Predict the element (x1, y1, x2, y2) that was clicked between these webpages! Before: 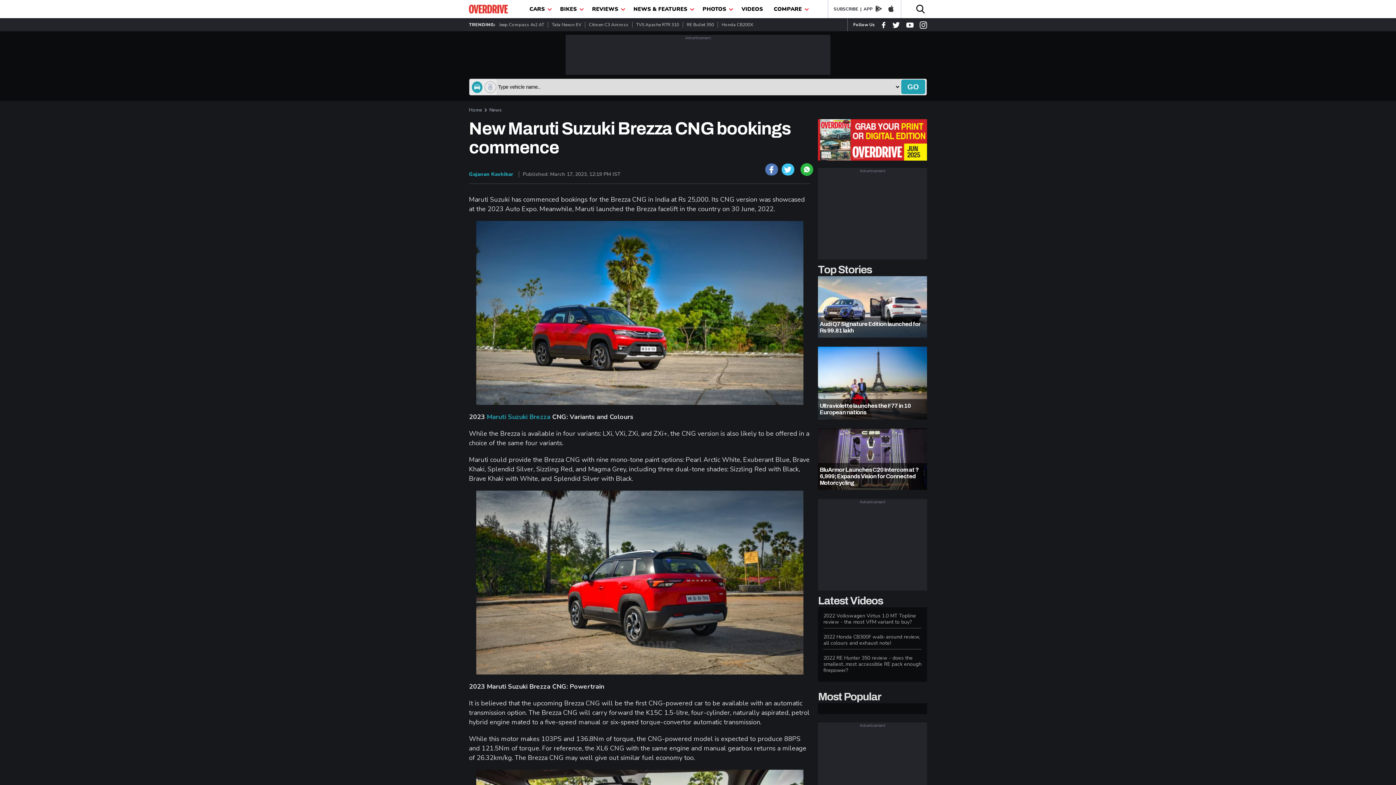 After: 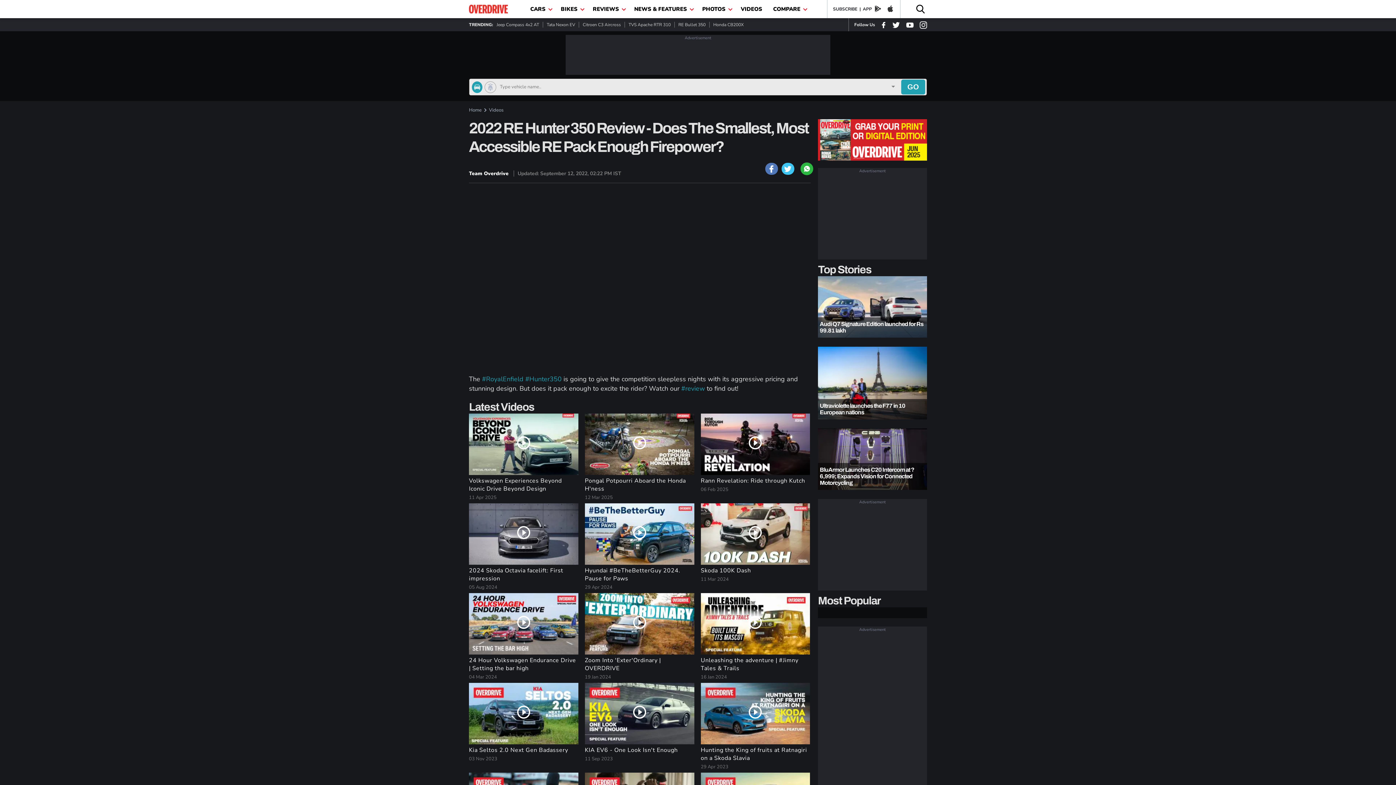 Action: bbox: (823, 655, 921, 673) label: 2022 RE Hunter 350 review - does the smallest, most accessible RE pack enough firepower?